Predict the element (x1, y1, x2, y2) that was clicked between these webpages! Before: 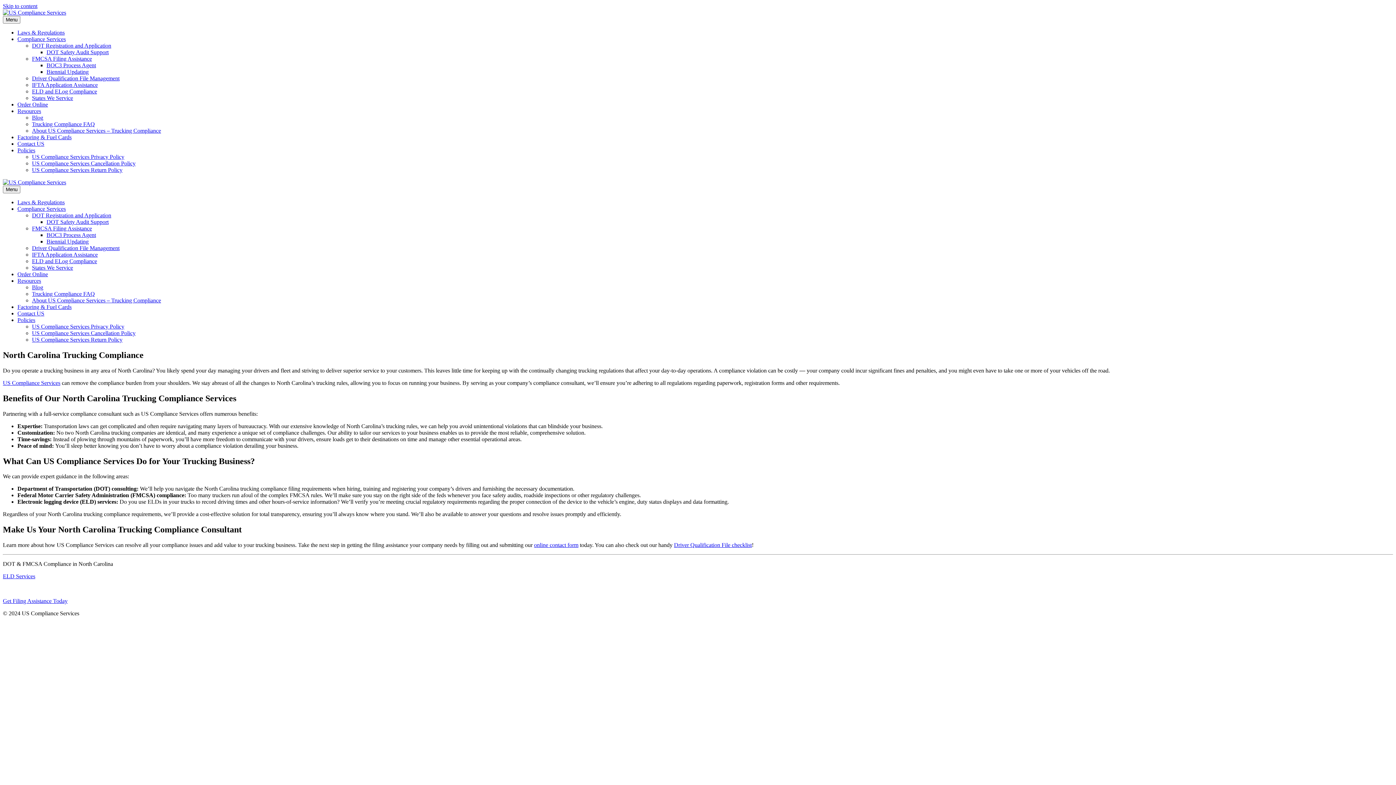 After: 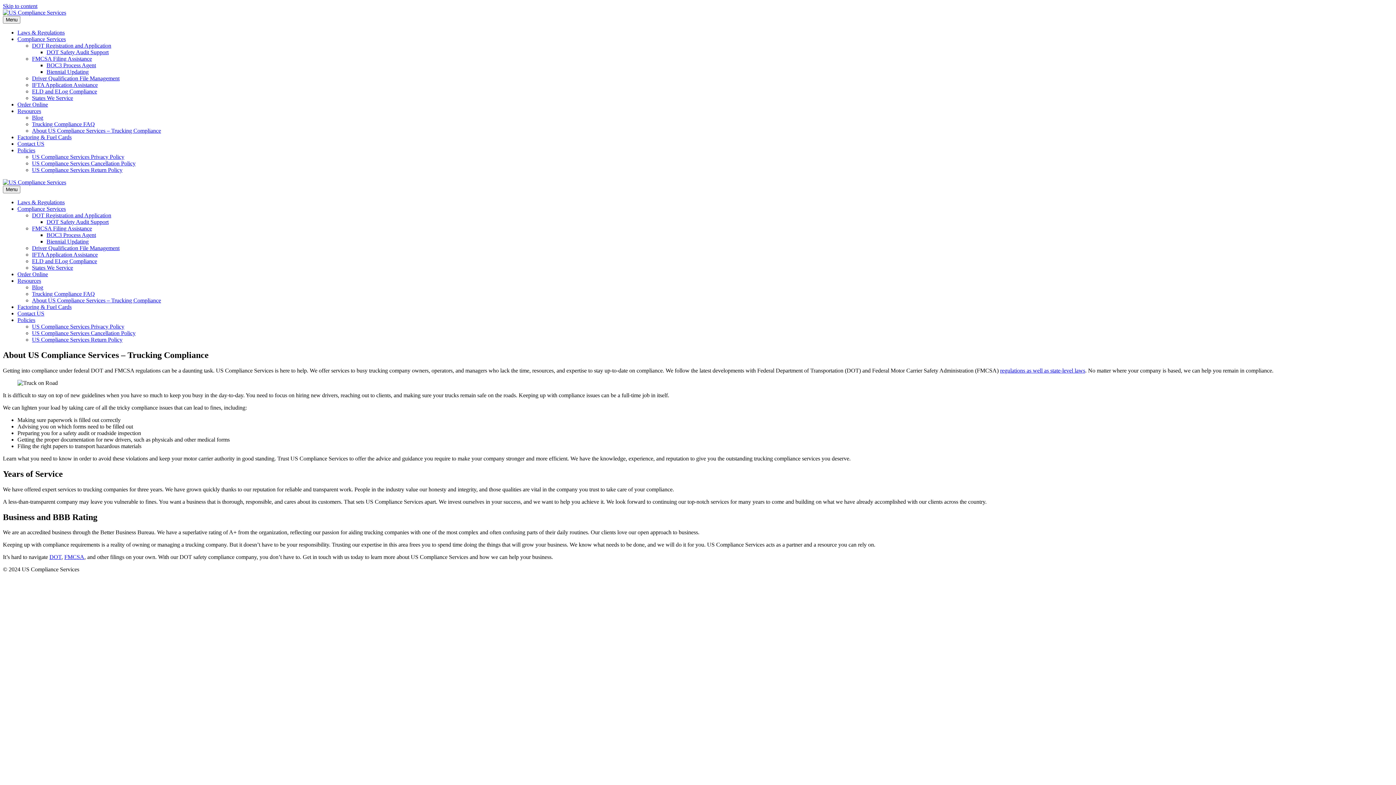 Action: label: About US Compliance Services – Trucking Compliance bbox: (32, 127, 161, 133)